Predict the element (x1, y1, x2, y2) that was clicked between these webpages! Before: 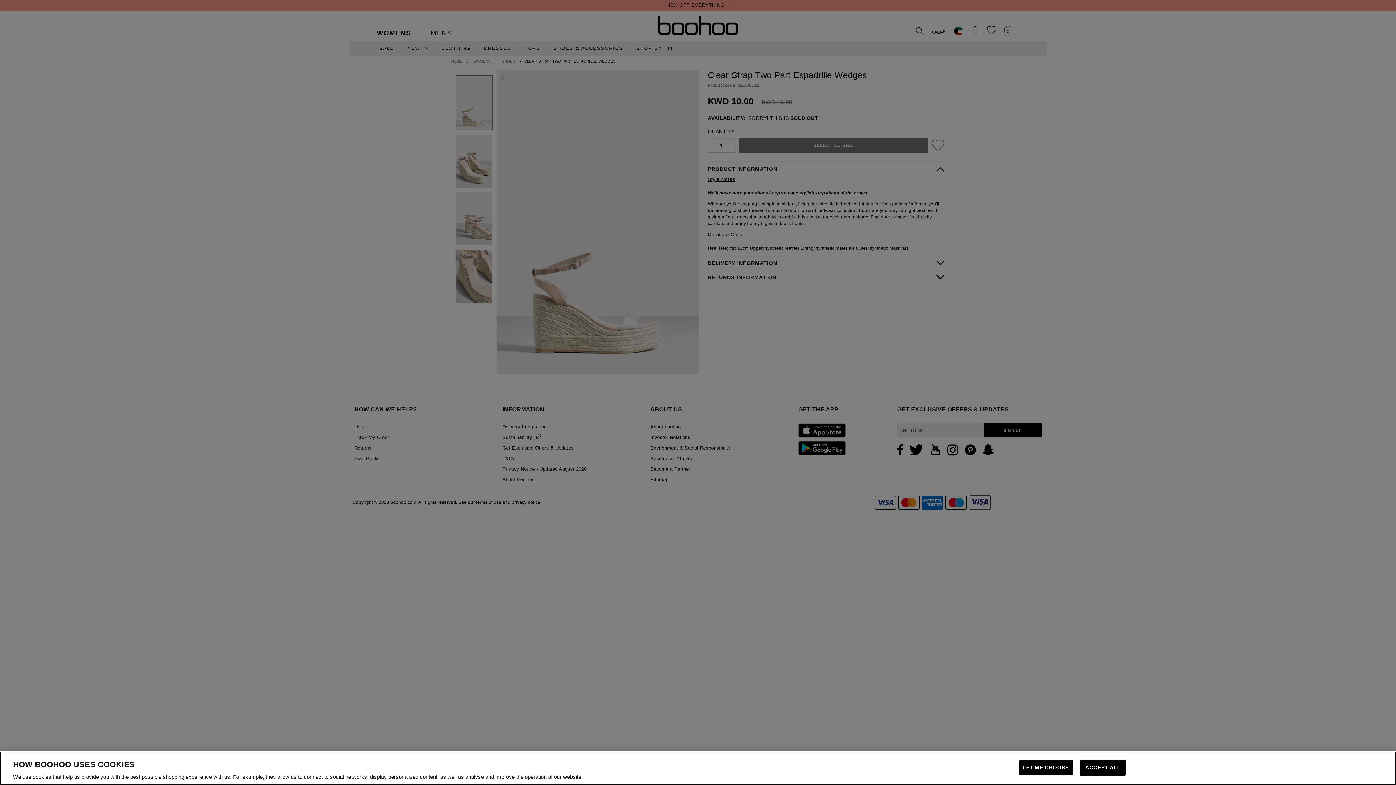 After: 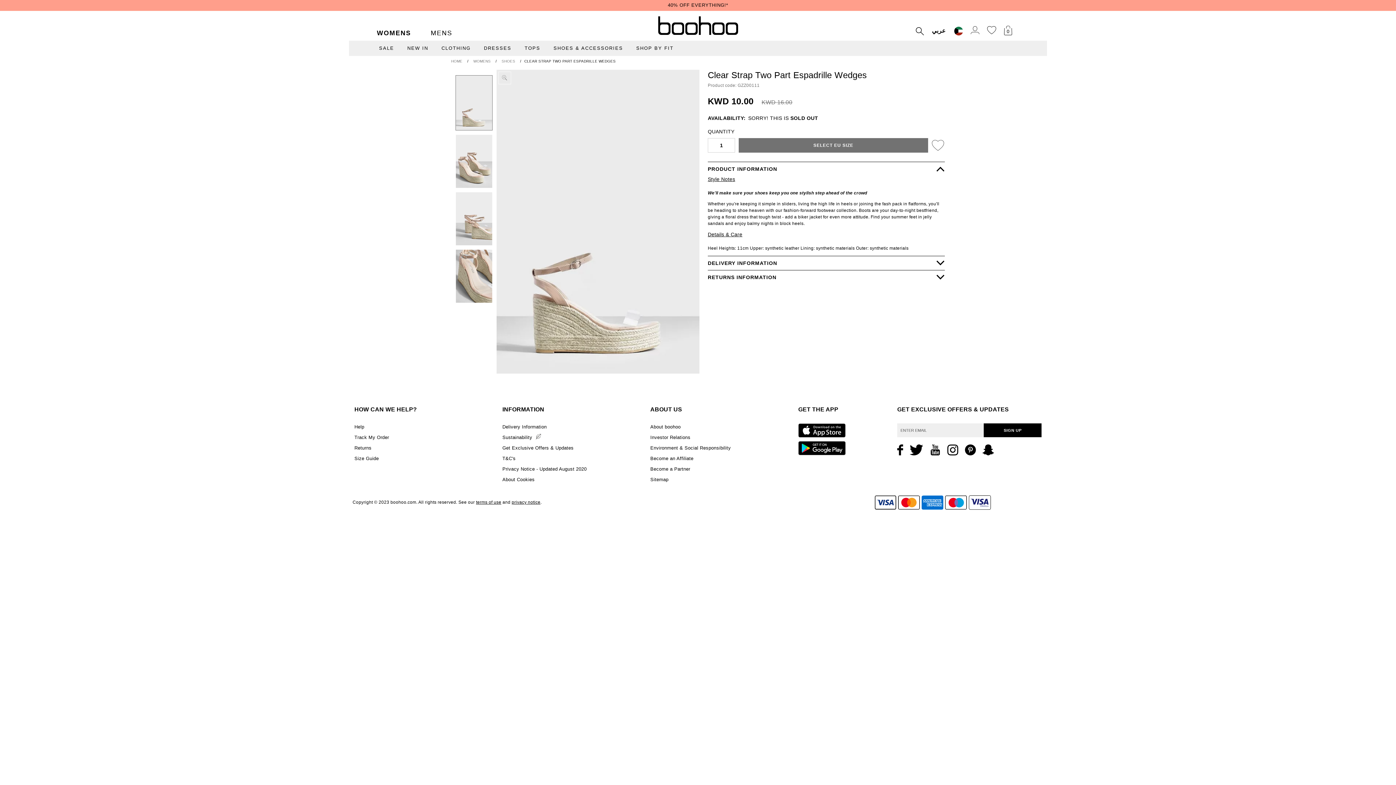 Action: bbox: (1080, 760, 1125, 776) label: ACCEPT ALL